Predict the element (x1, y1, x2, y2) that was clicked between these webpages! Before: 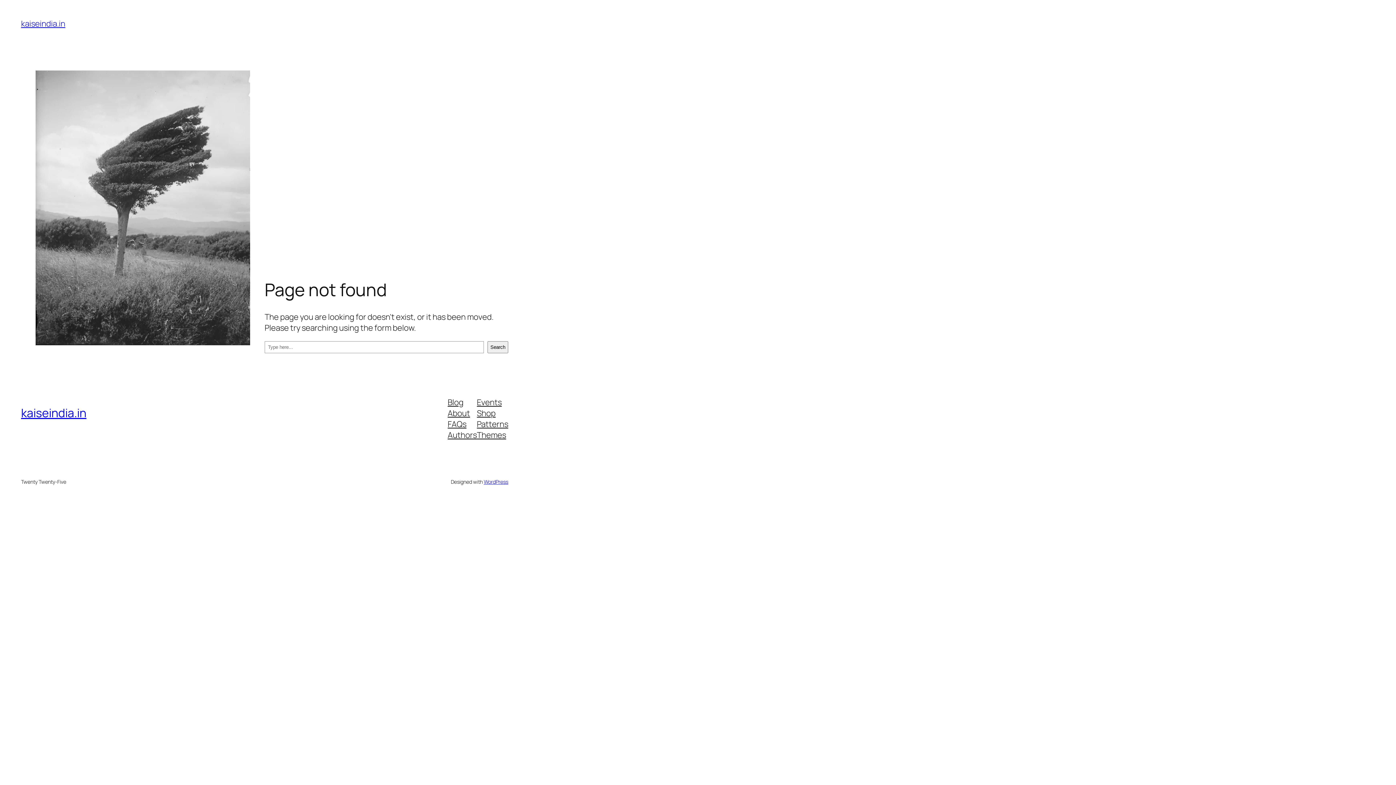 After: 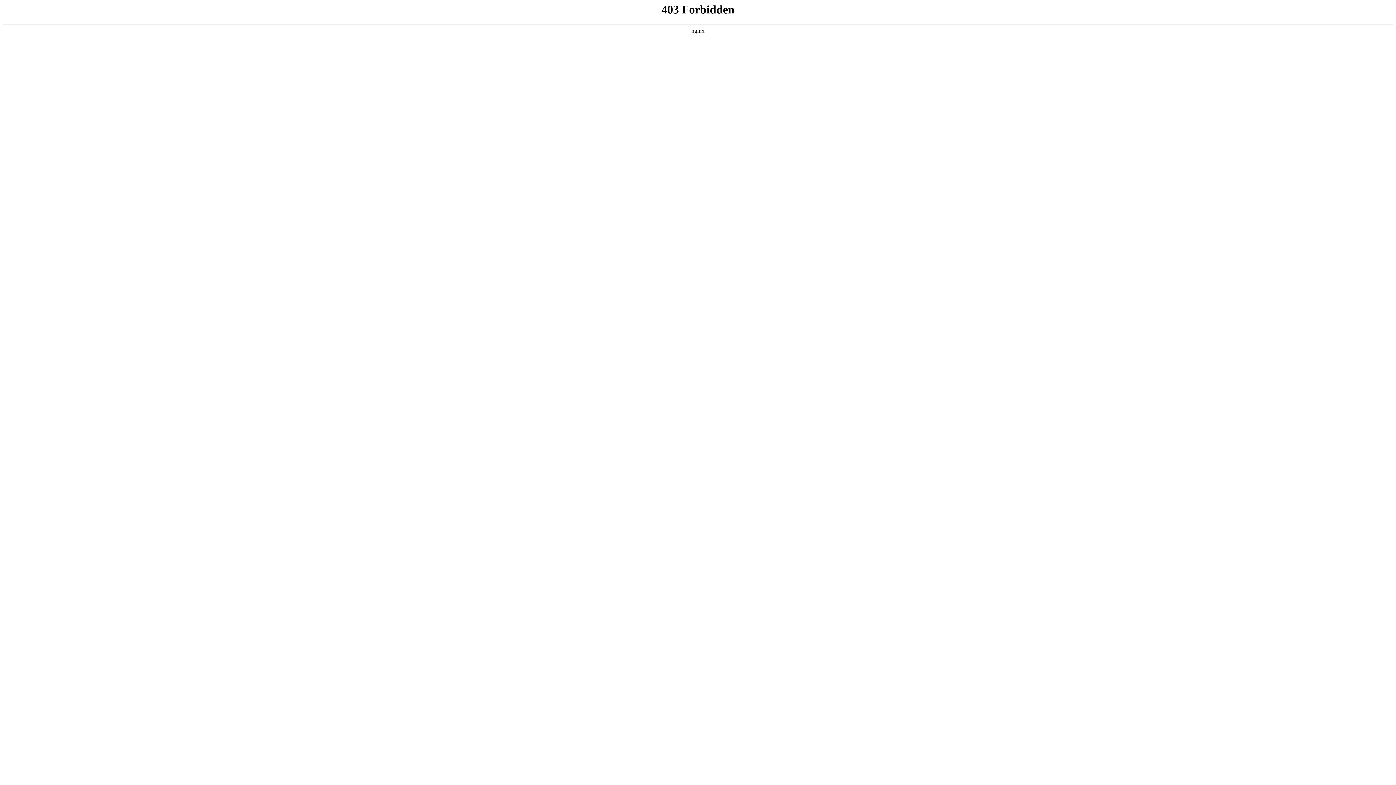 Action: label: WordPress bbox: (483, 478, 508, 485)